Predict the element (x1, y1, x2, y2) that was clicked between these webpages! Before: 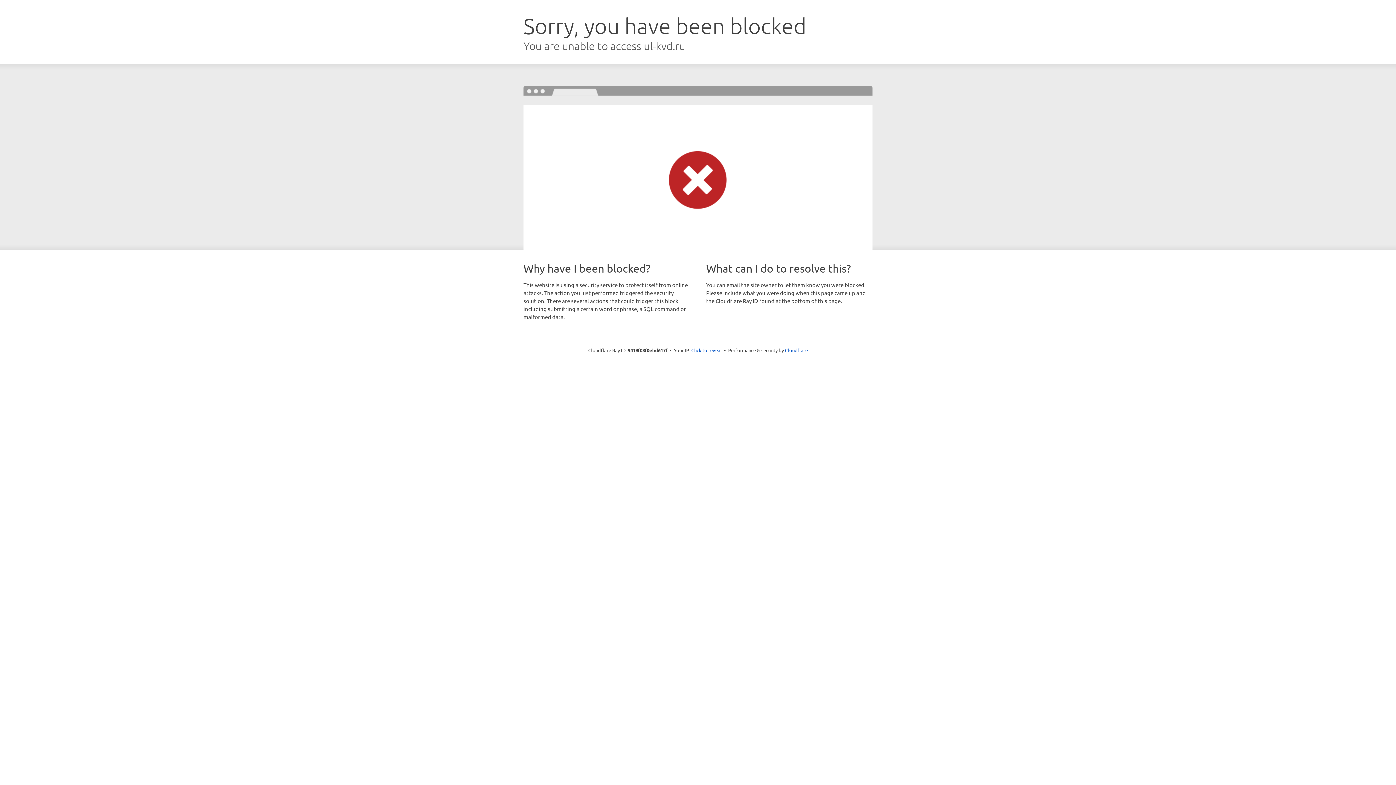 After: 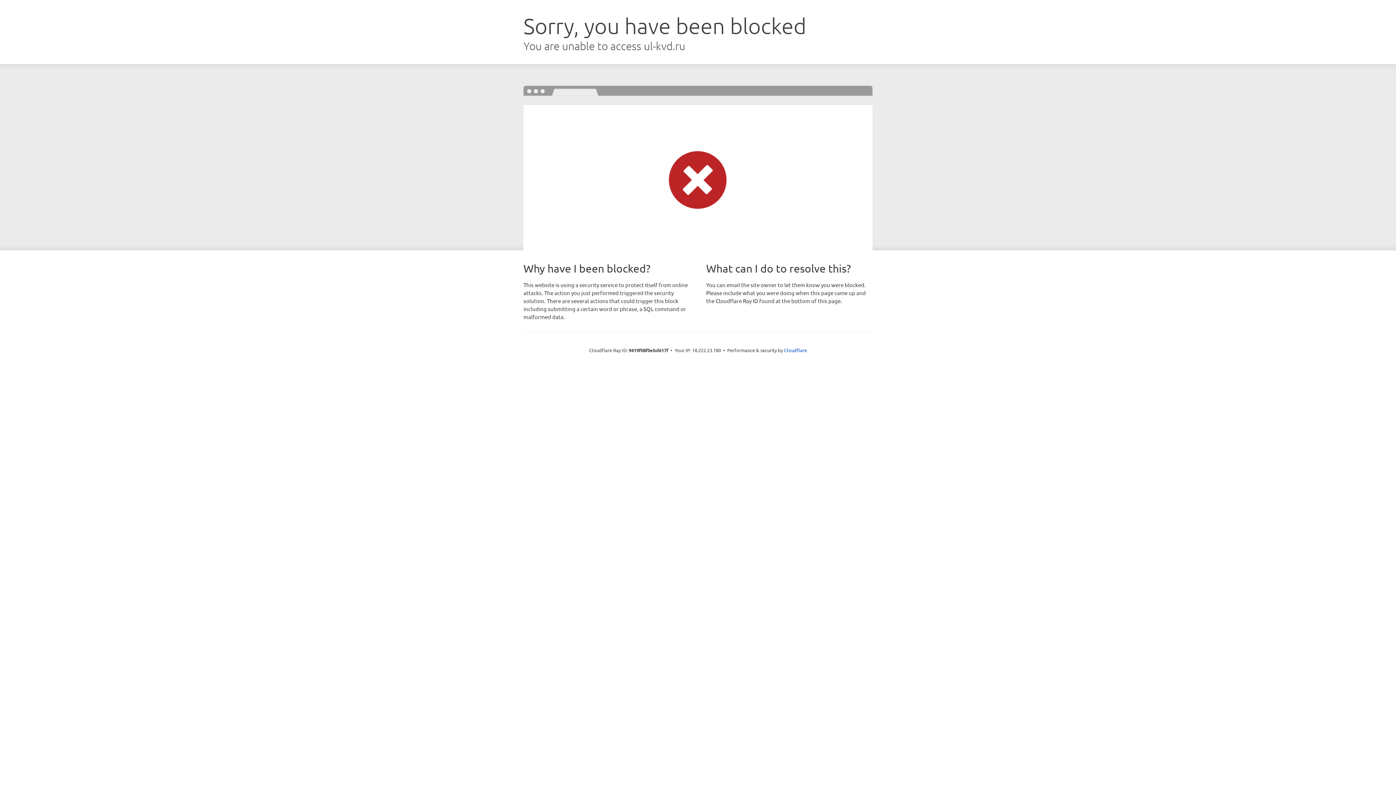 Action: bbox: (691, 346, 722, 353) label: Click to reveal